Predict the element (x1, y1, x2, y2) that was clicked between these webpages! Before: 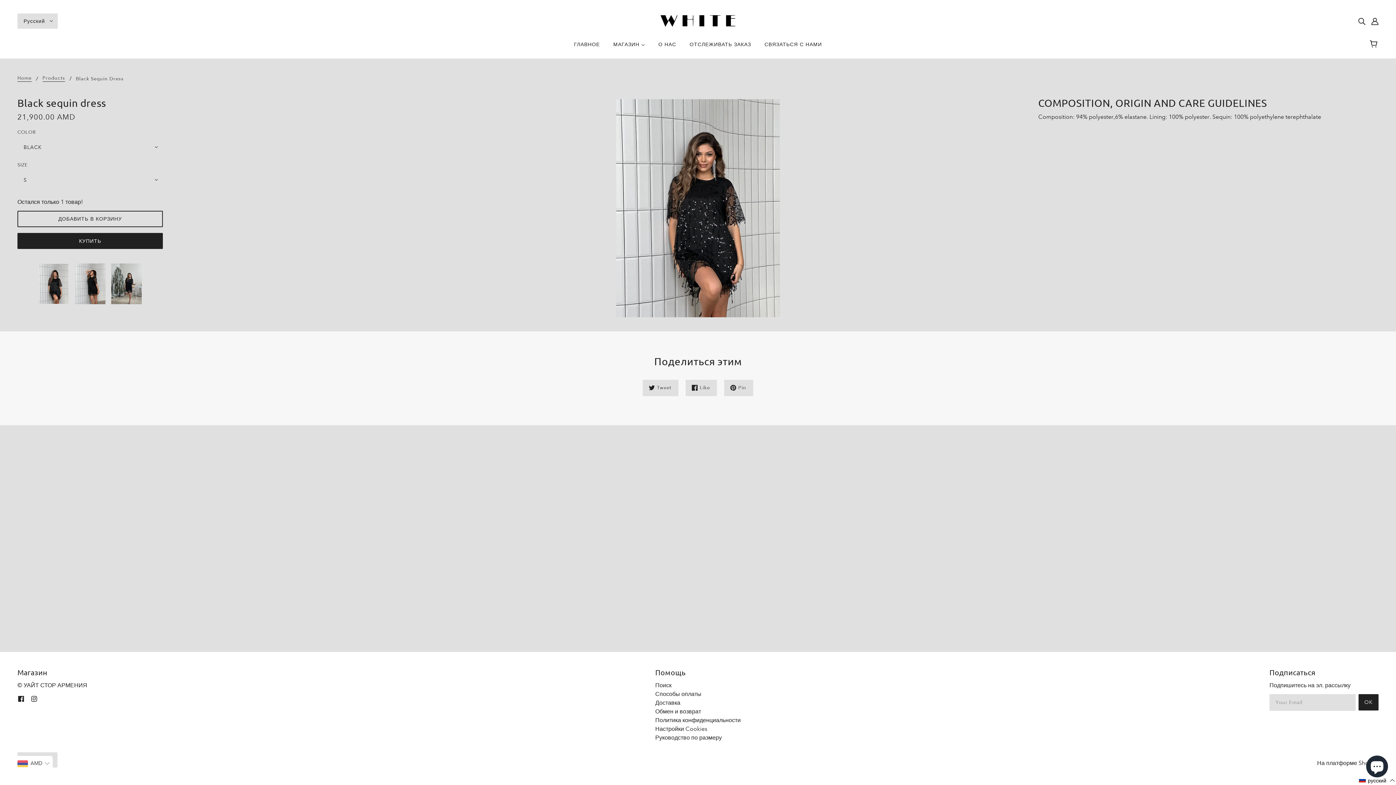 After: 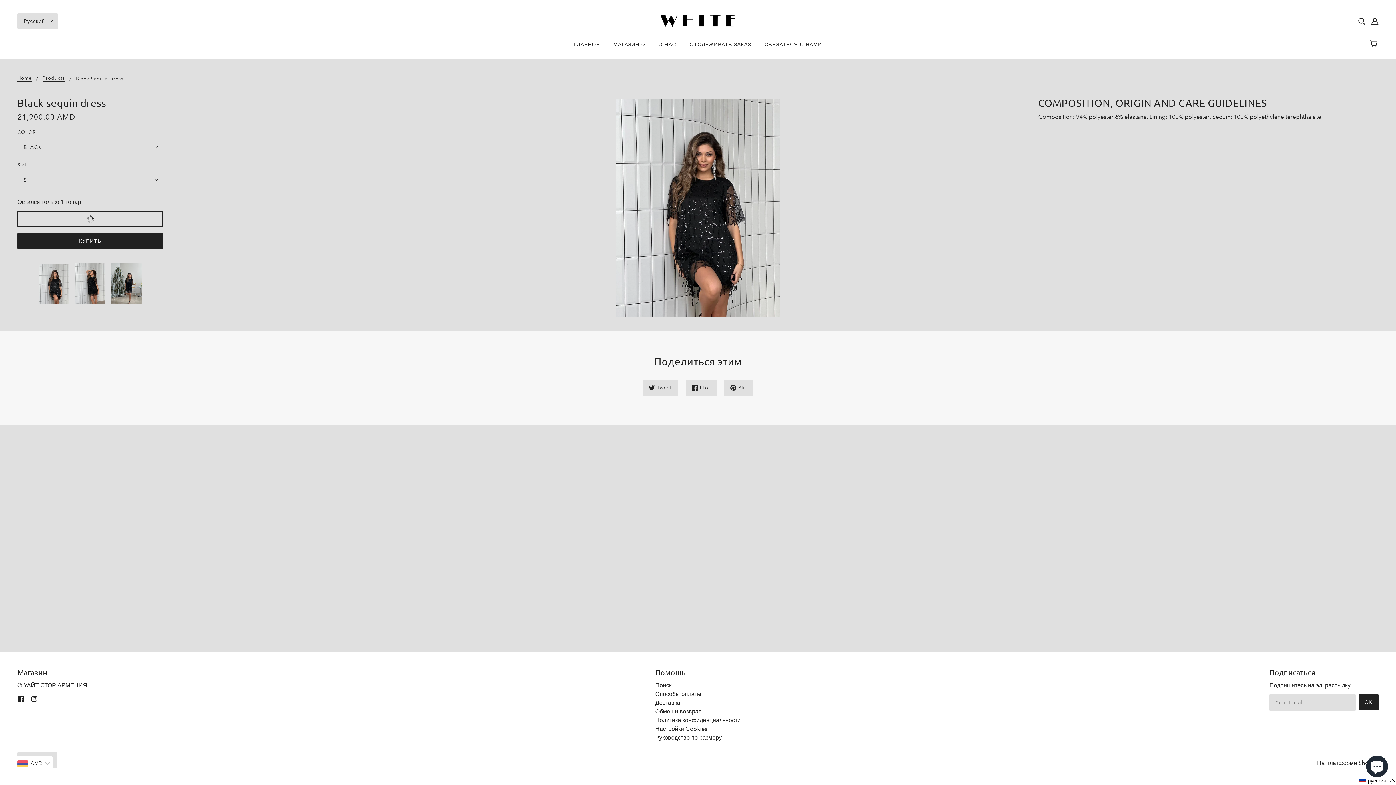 Action: bbox: (17, 210, 162, 227) label: ДОБАВИТЬ В КОРЗИНУ